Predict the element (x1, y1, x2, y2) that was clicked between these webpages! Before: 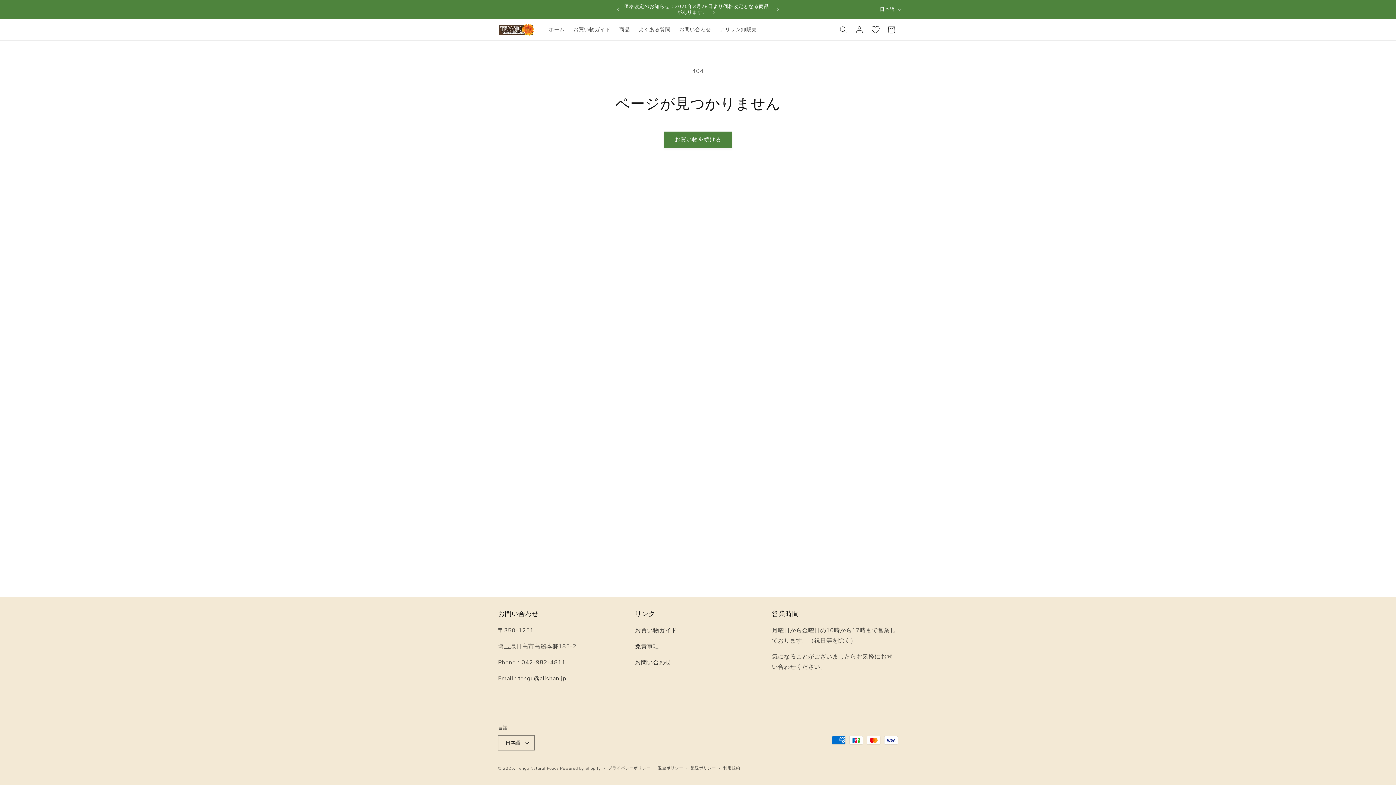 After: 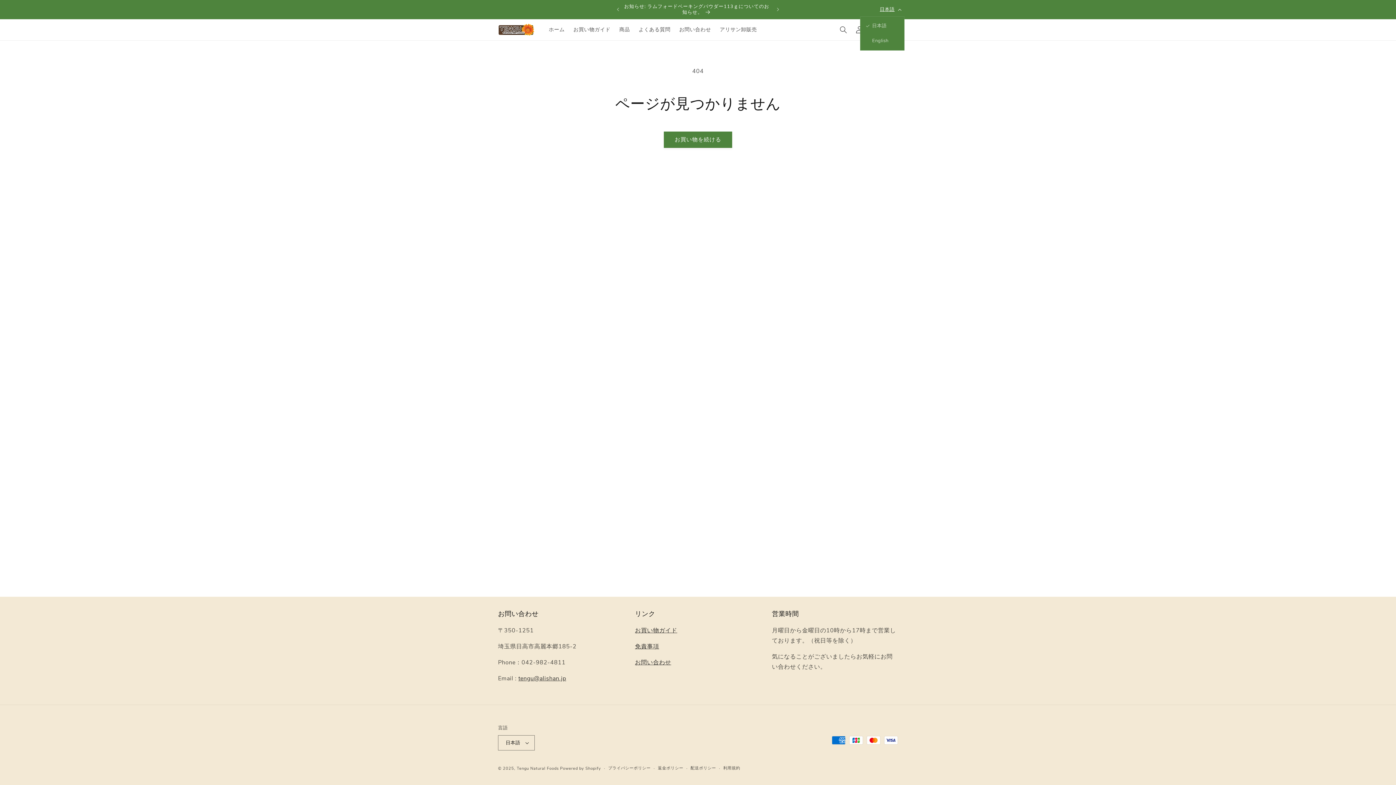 Action: bbox: (875, 2, 904, 16) label: 日本語